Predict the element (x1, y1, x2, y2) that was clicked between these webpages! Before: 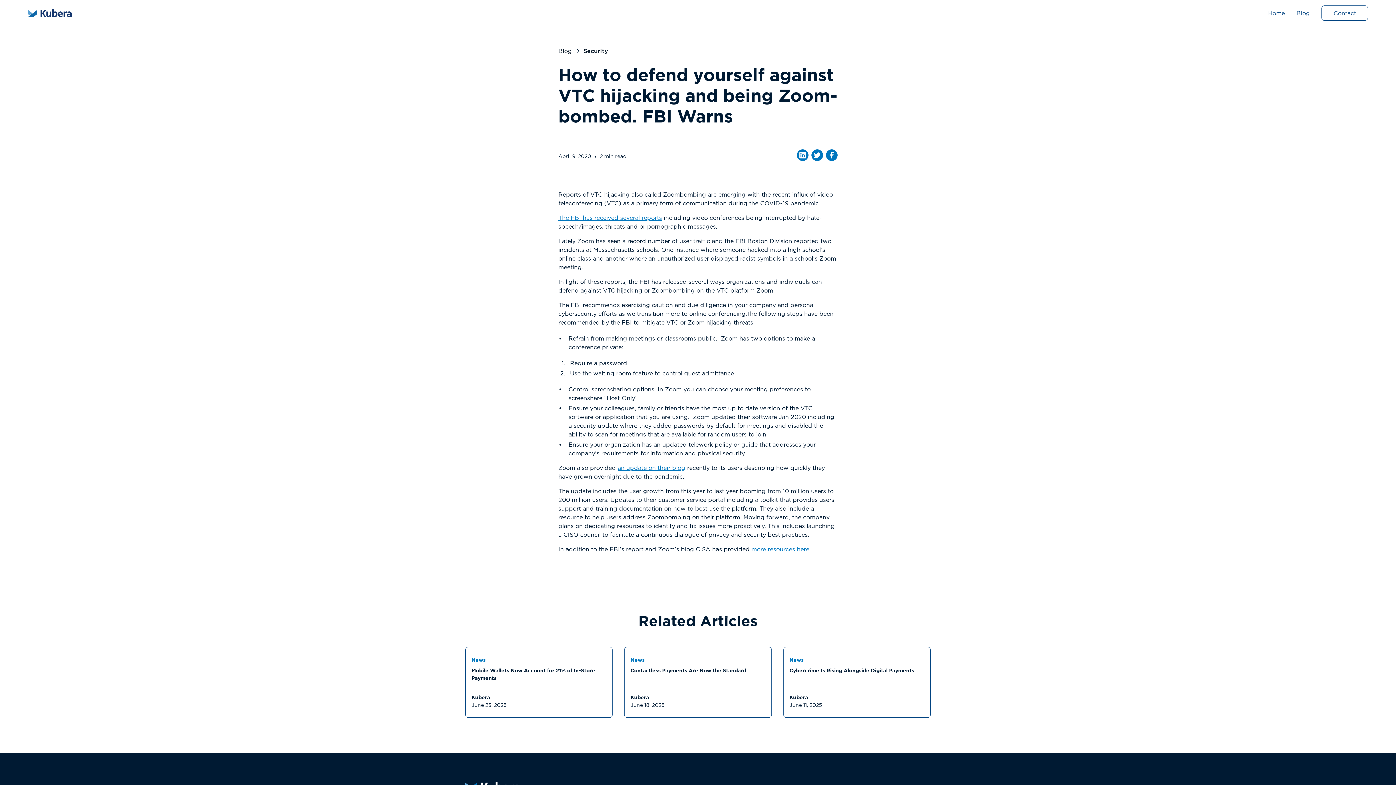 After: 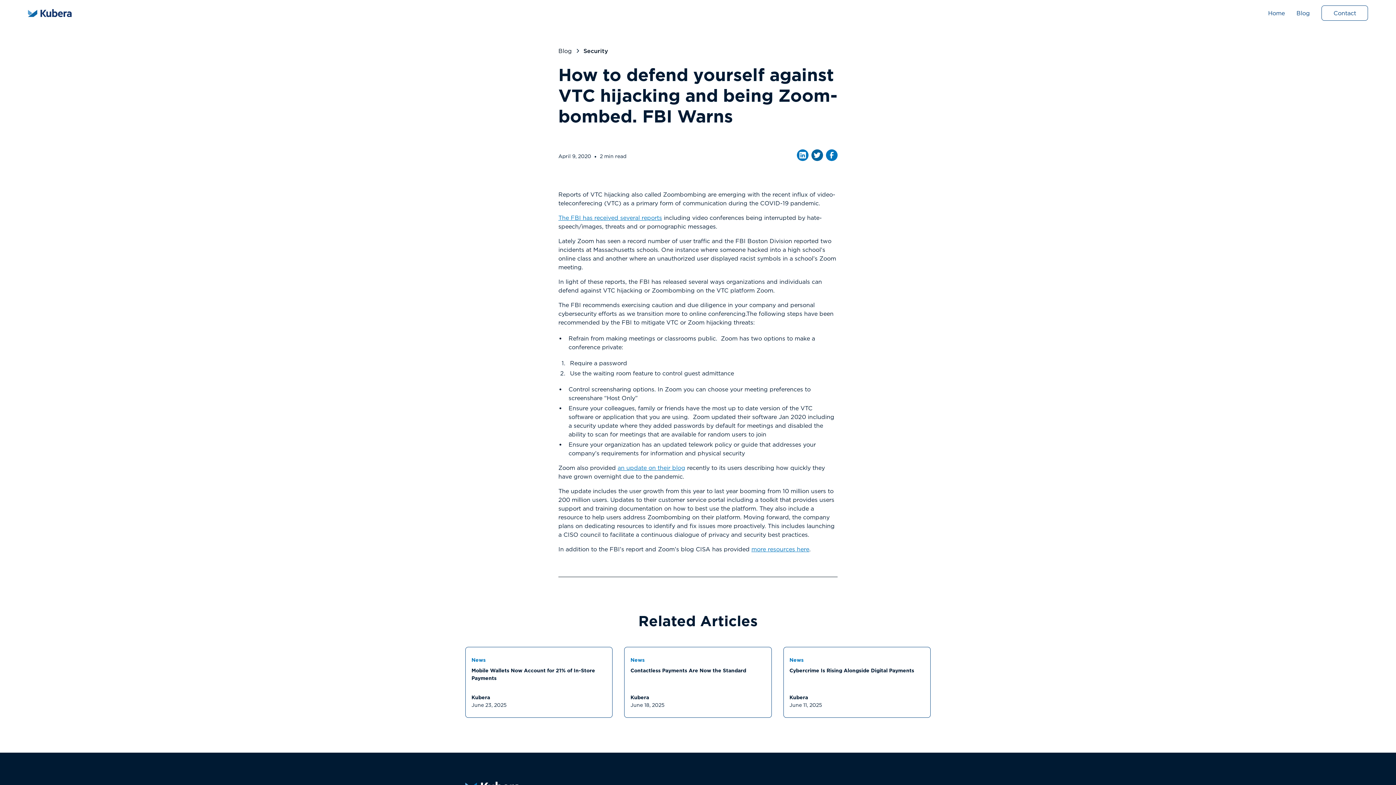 Action: bbox: (811, 149, 823, 161)